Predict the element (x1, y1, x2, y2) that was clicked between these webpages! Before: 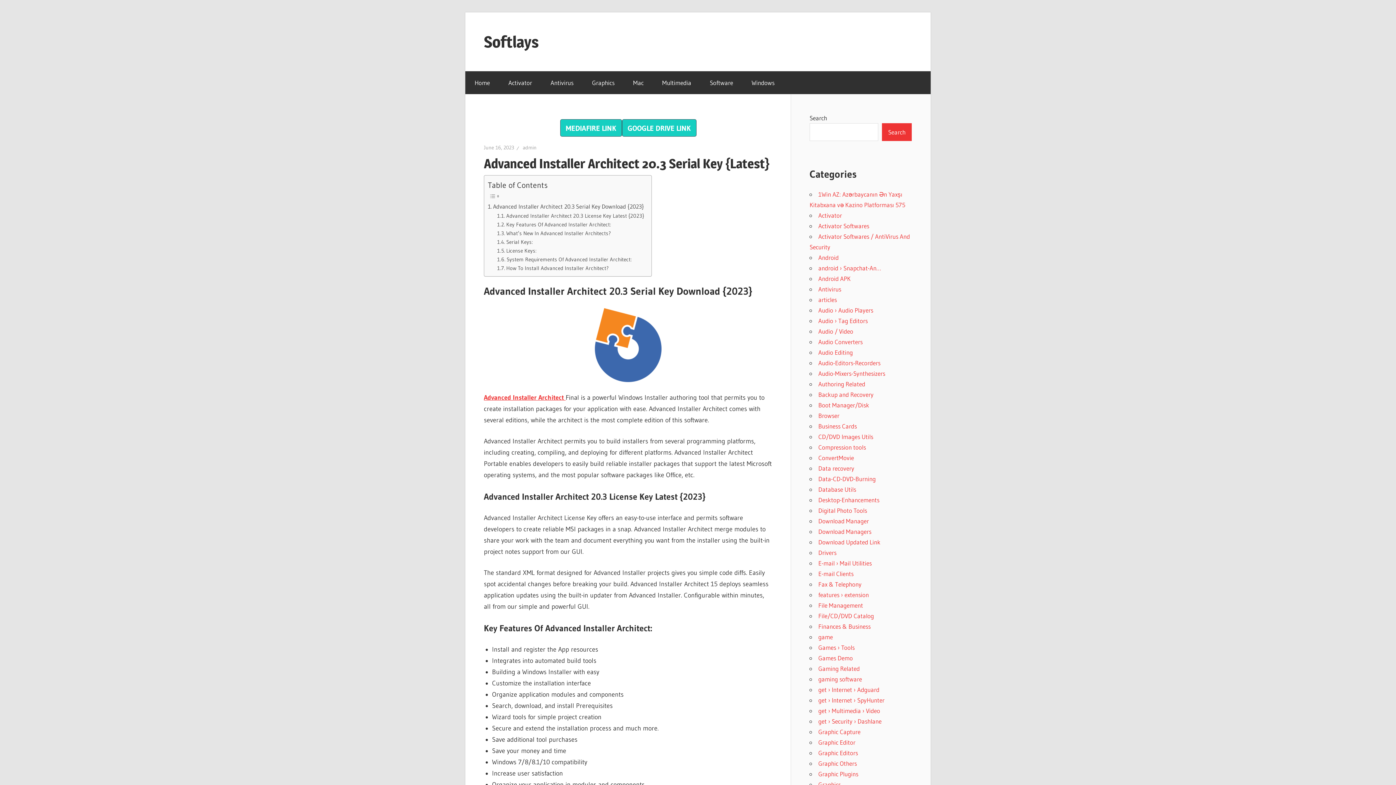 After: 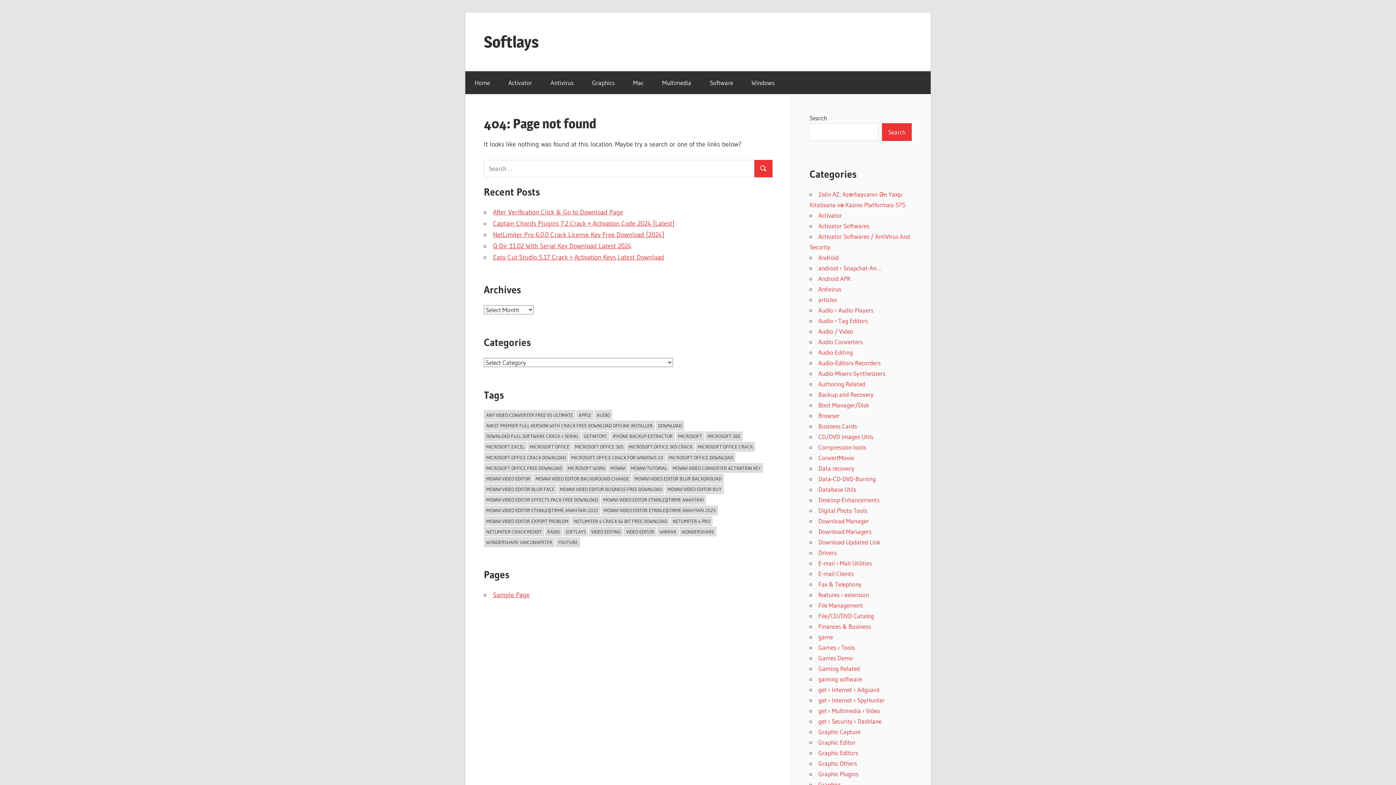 Action: bbox: (484, 393, 565, 401) label: Advanced Installer Architect 